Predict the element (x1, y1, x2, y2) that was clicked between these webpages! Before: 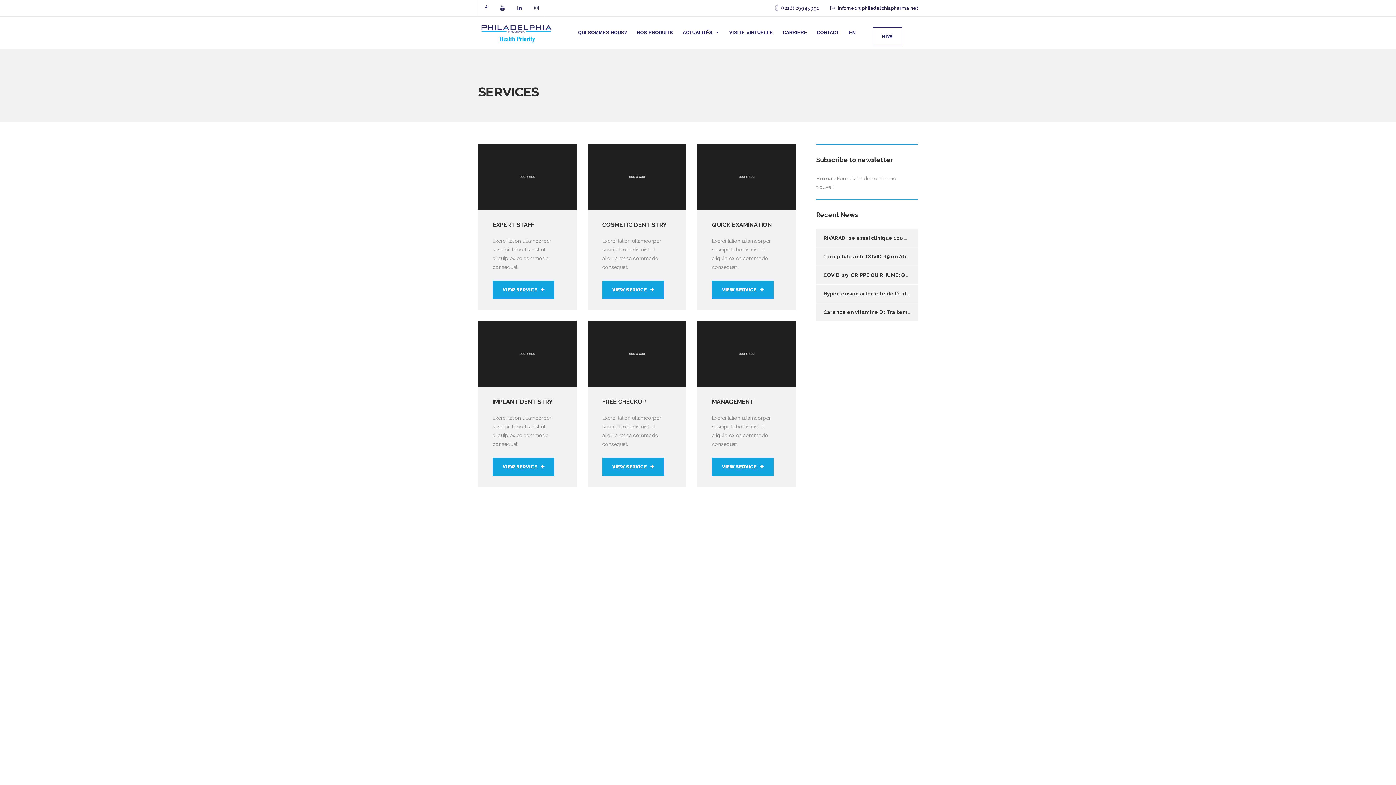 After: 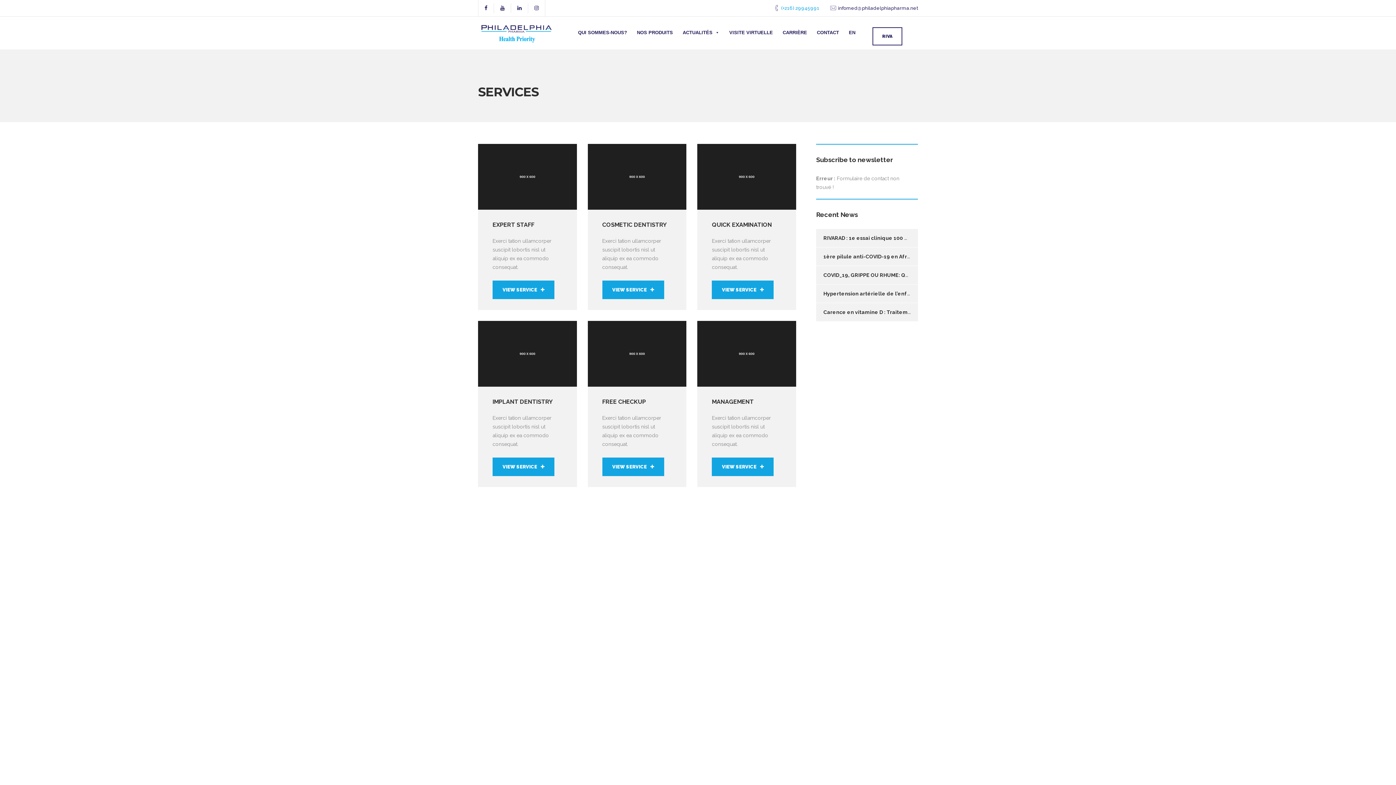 Action: bbox: (781, 5, 819, 10) label: (+216) 29945991